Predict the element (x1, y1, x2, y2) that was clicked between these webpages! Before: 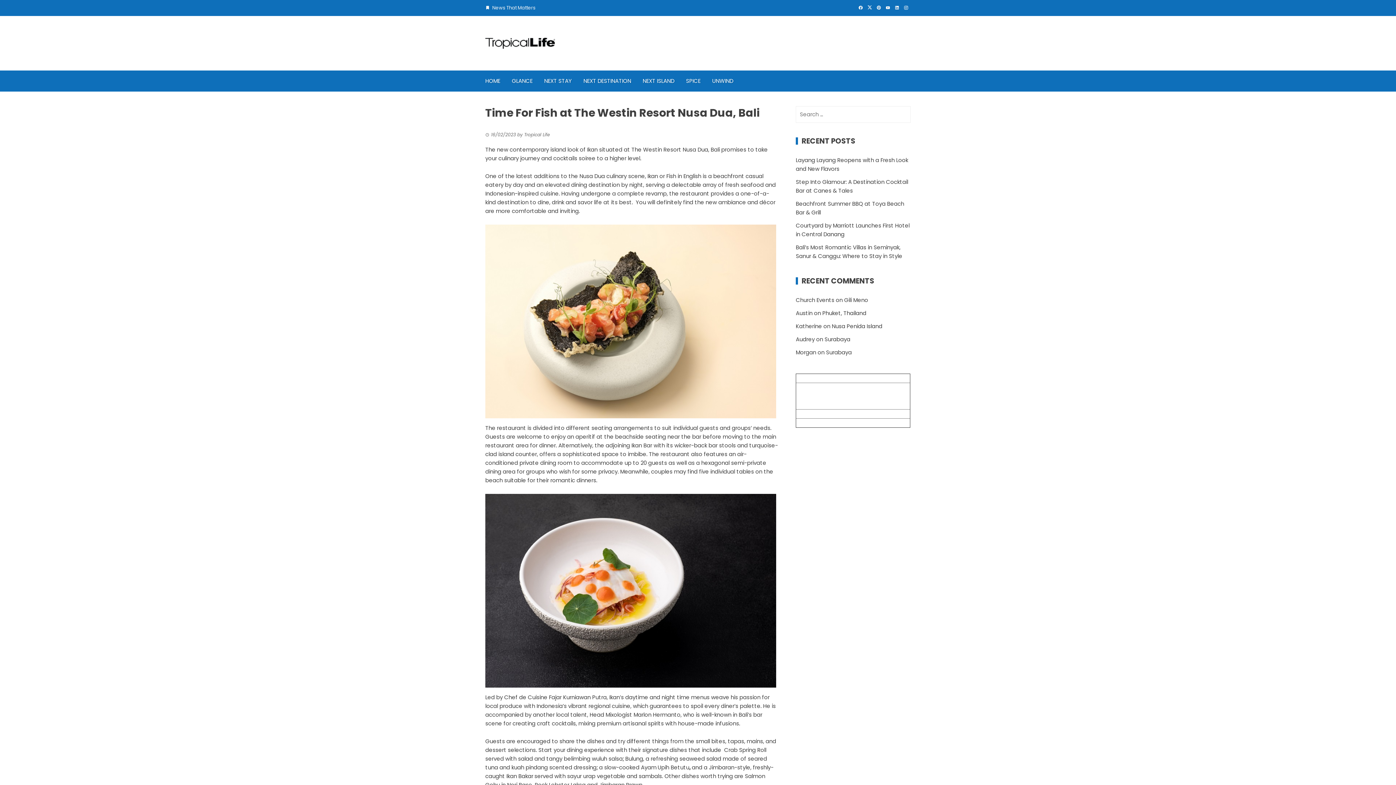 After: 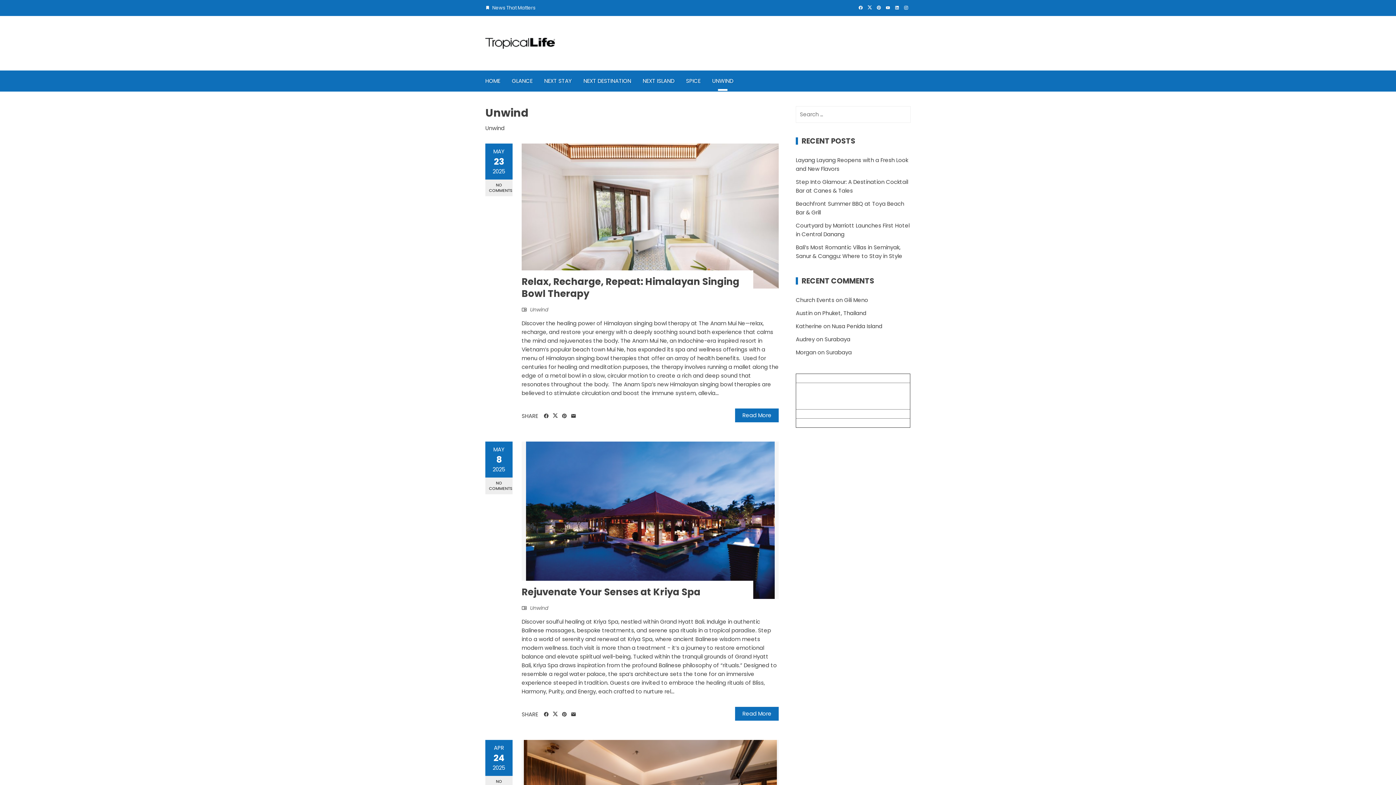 Action: bbox: (706, 70, 739, 91) label: UNWIND